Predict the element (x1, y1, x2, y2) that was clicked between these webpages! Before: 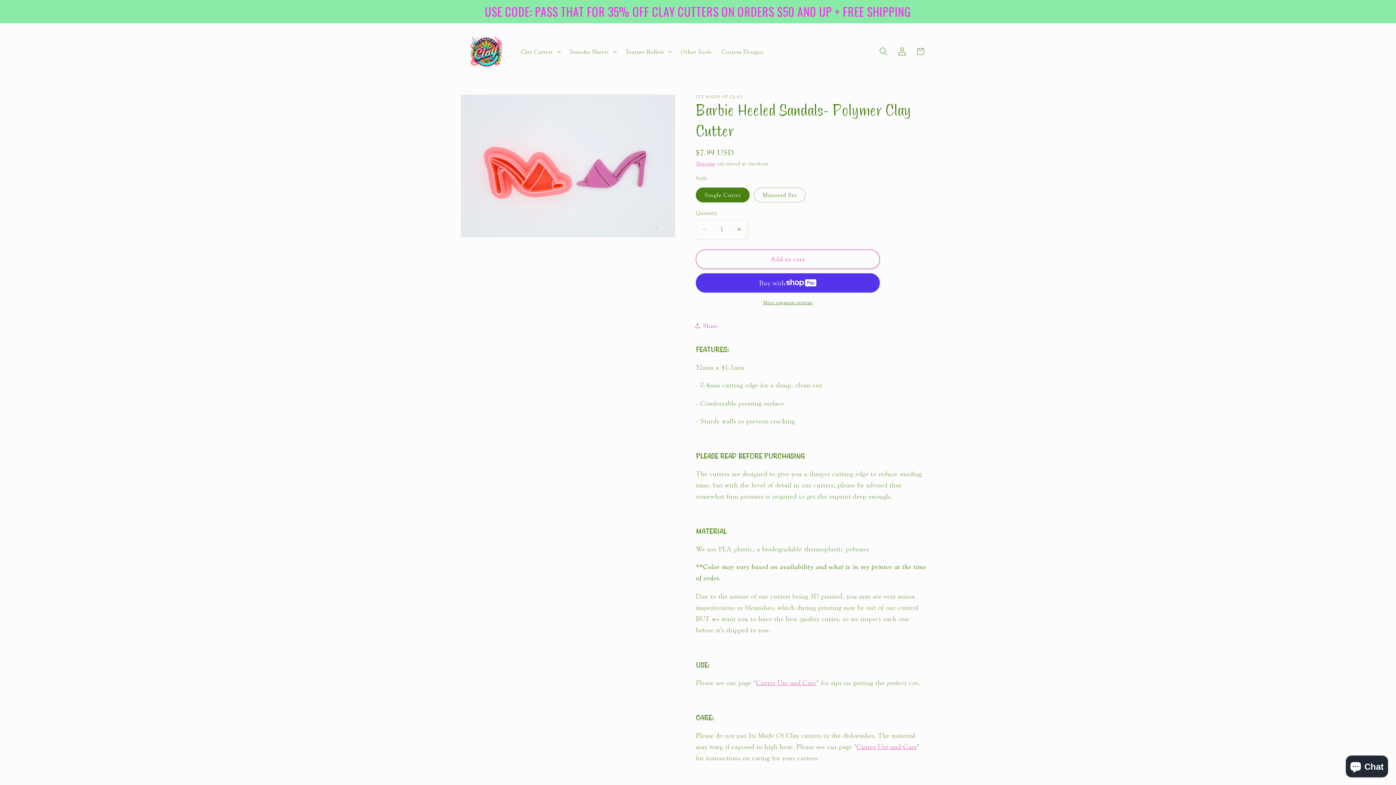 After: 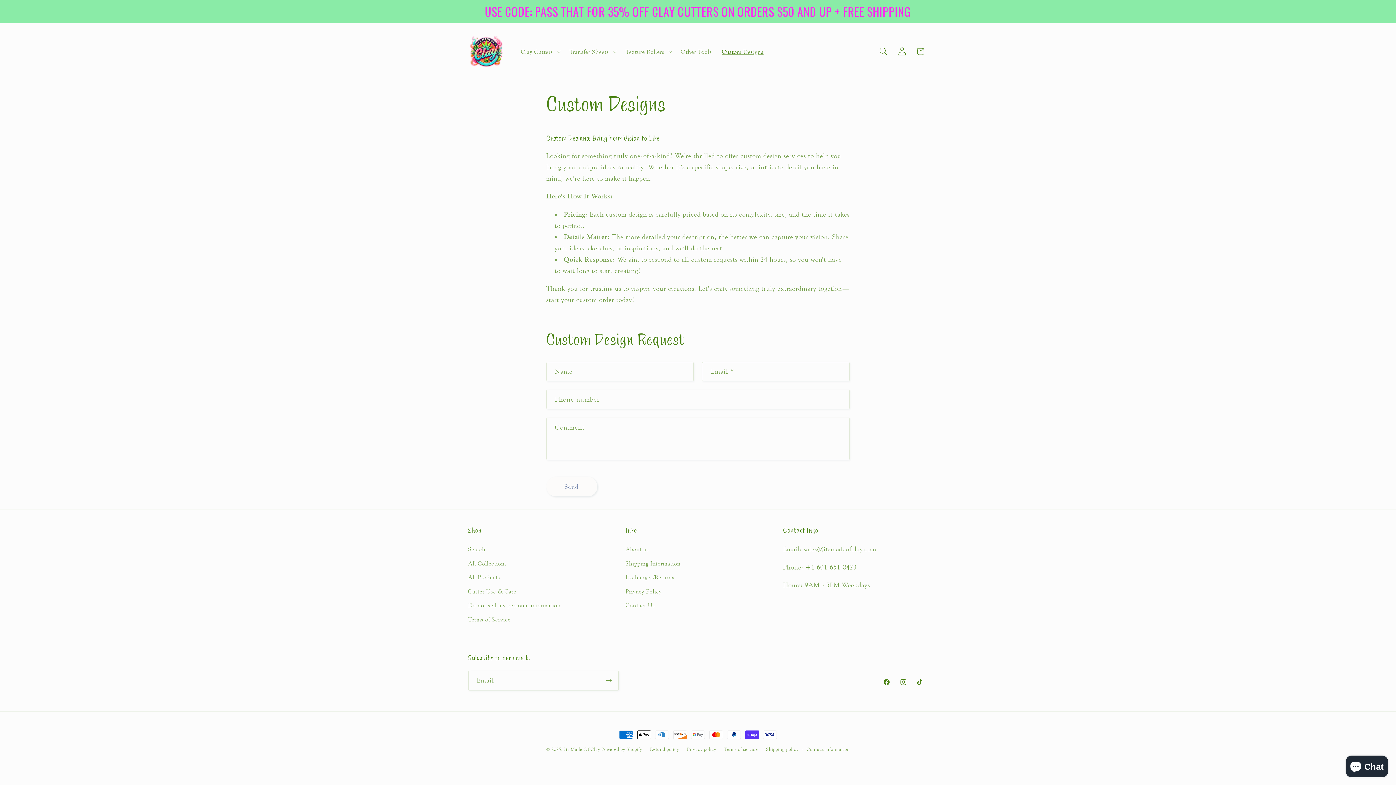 Action: label: Custom Designs bbox: (717, 42, 768, 60)